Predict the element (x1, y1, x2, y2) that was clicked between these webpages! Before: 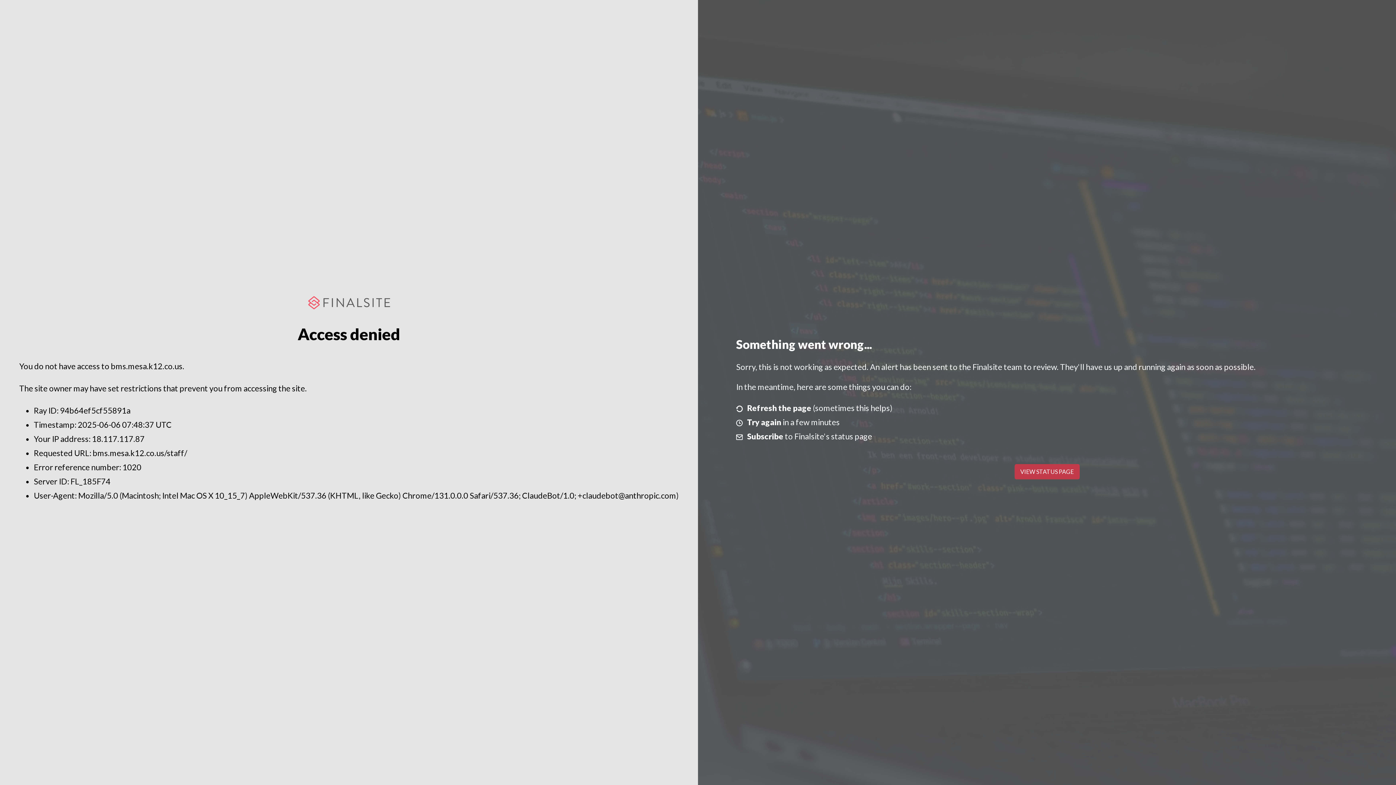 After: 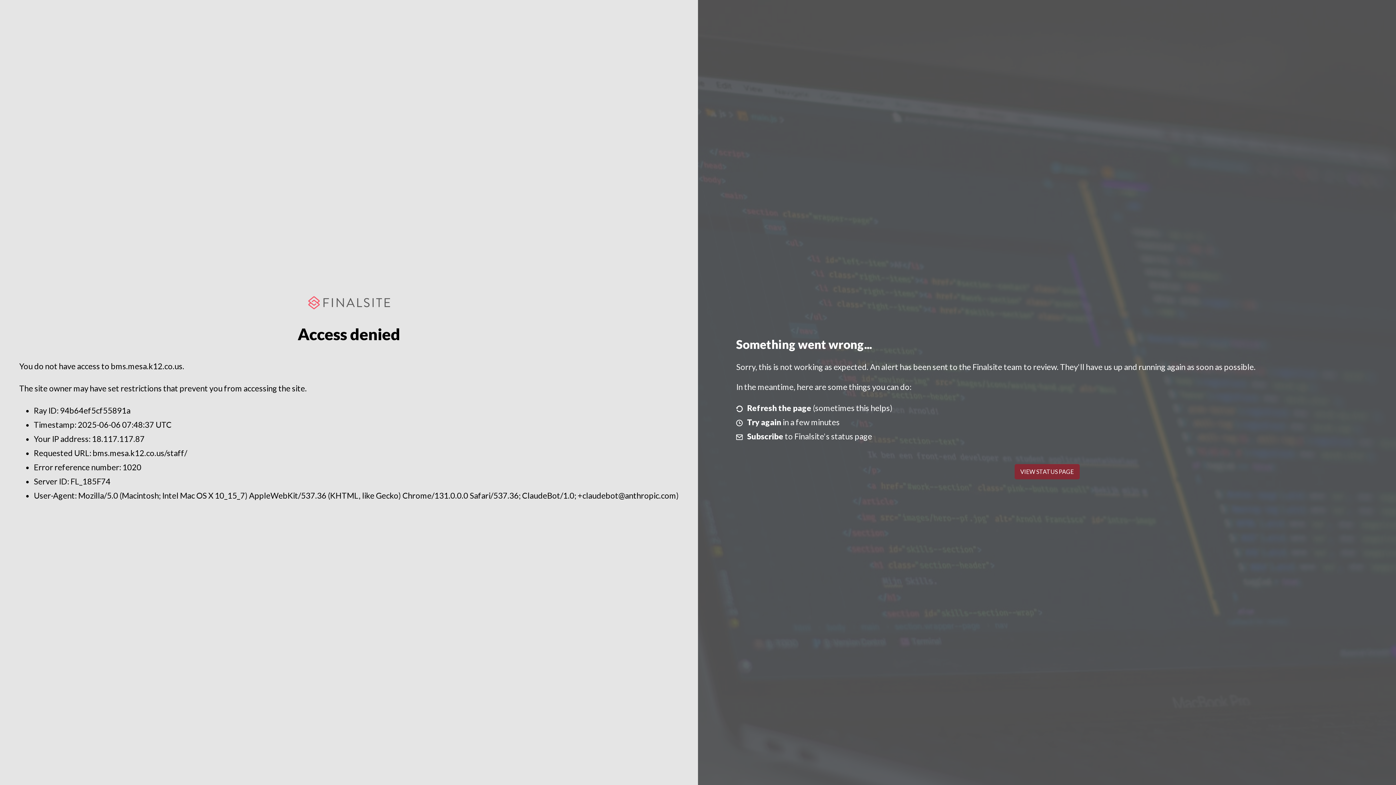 Action: bbox: (1014, 464, 1079, 479) label: VIEW STATUS PAGE